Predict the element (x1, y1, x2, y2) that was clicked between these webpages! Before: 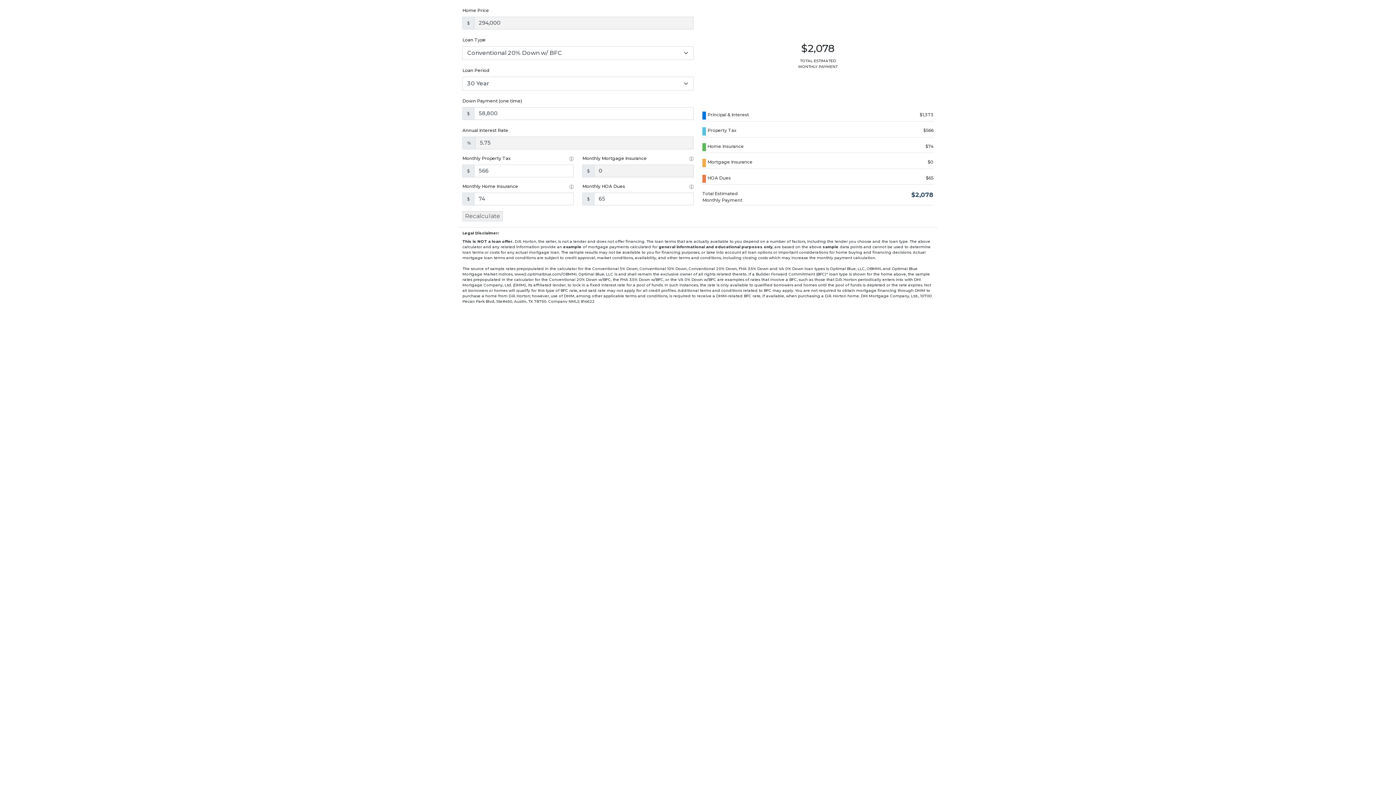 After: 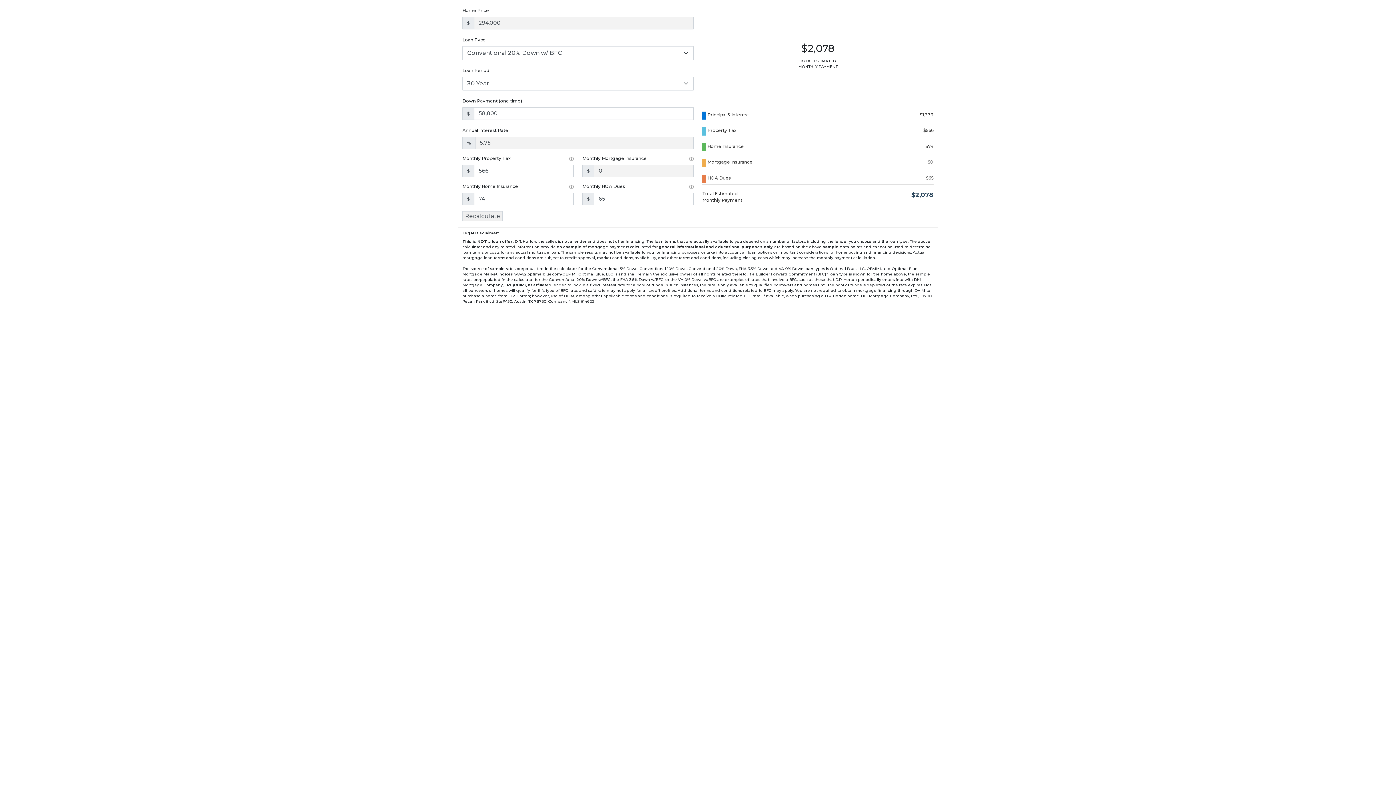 Action: label: Recalculate bbox: (462, 211, 502, 221)